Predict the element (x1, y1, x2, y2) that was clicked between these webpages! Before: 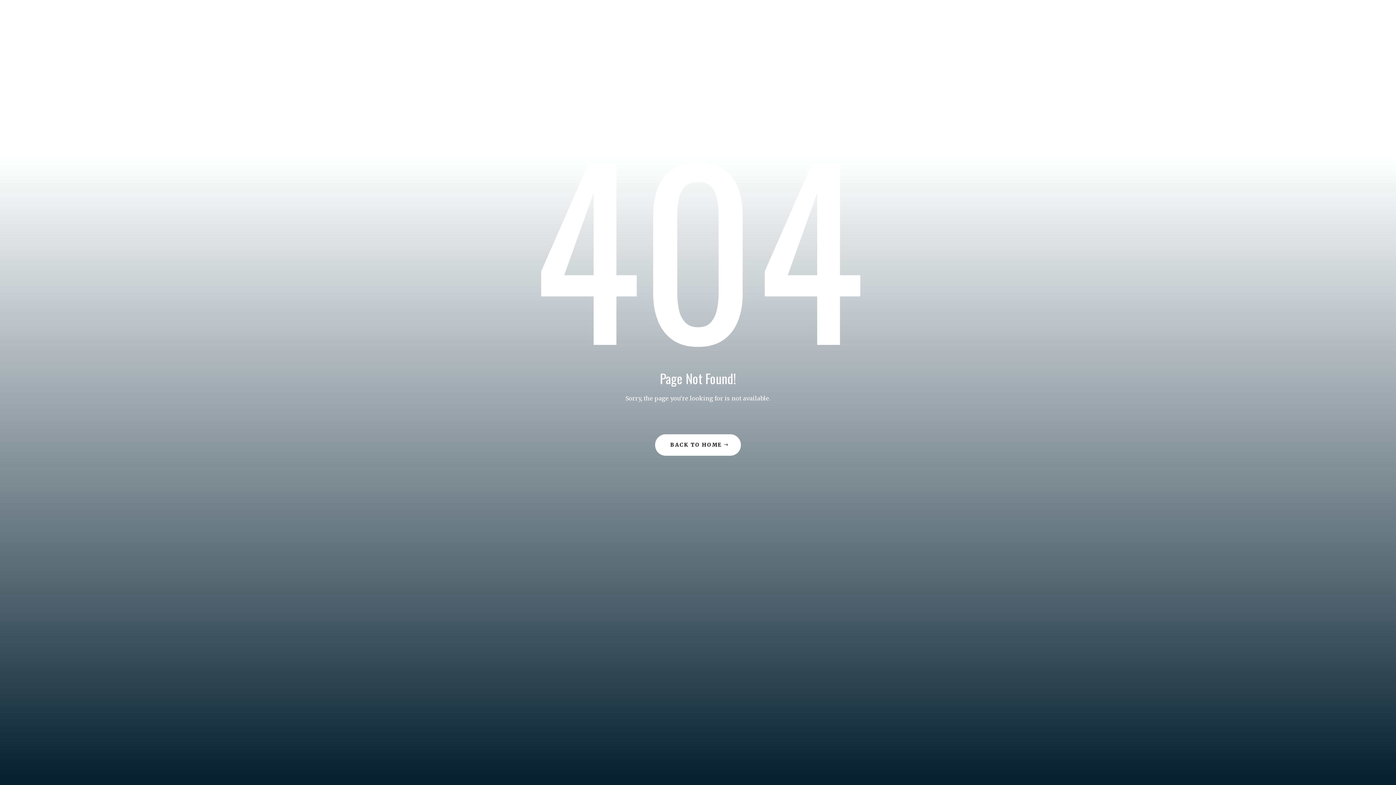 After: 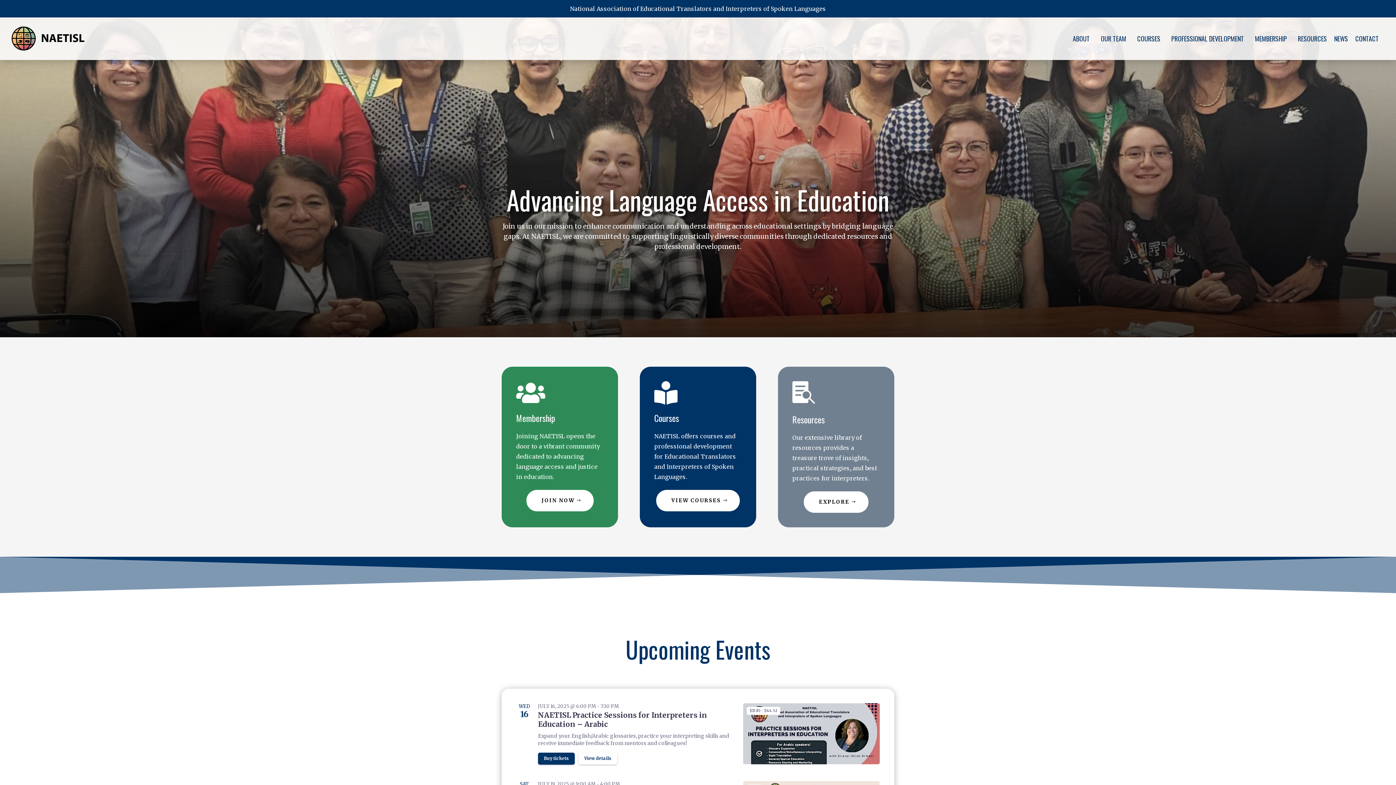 Action: label: BACK TO HOME bbox: (655, 434, 741, 455)